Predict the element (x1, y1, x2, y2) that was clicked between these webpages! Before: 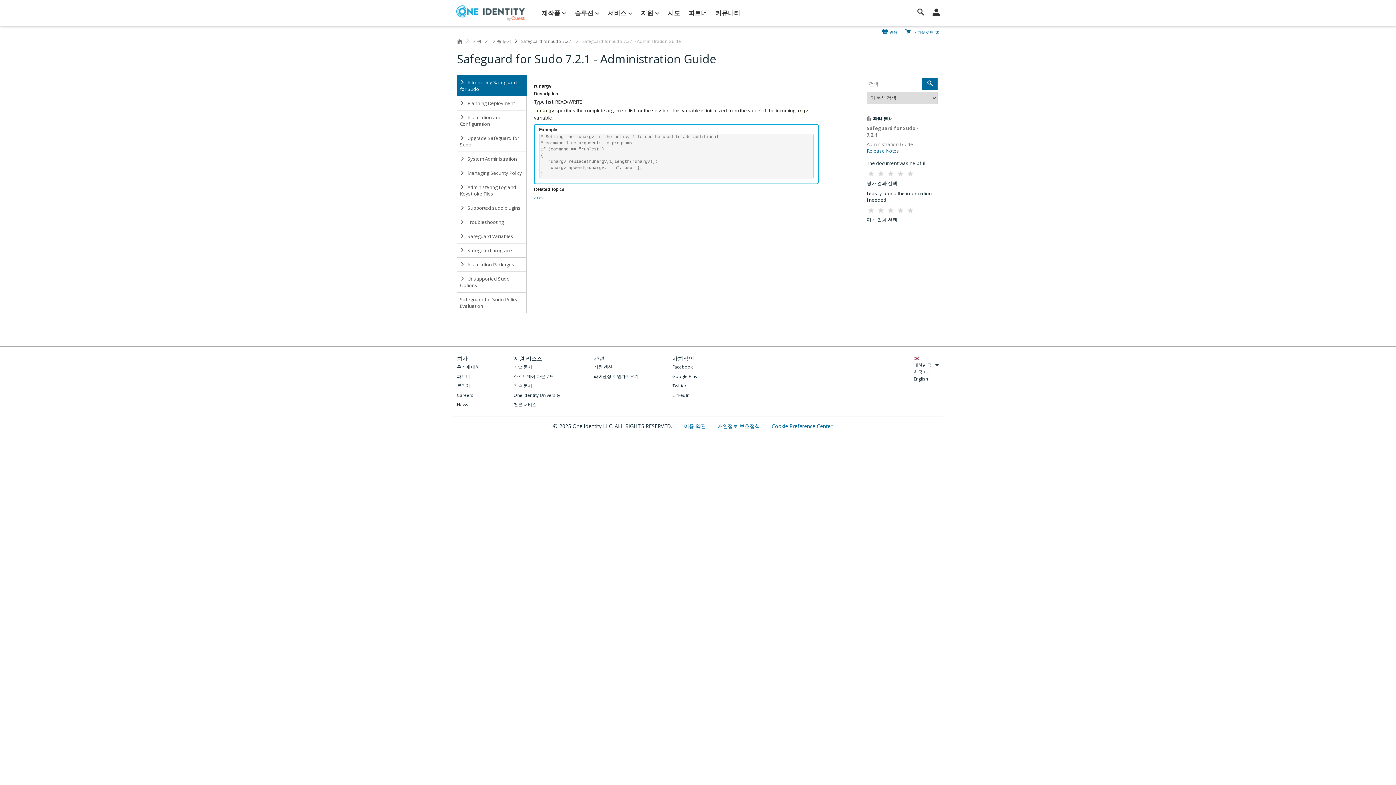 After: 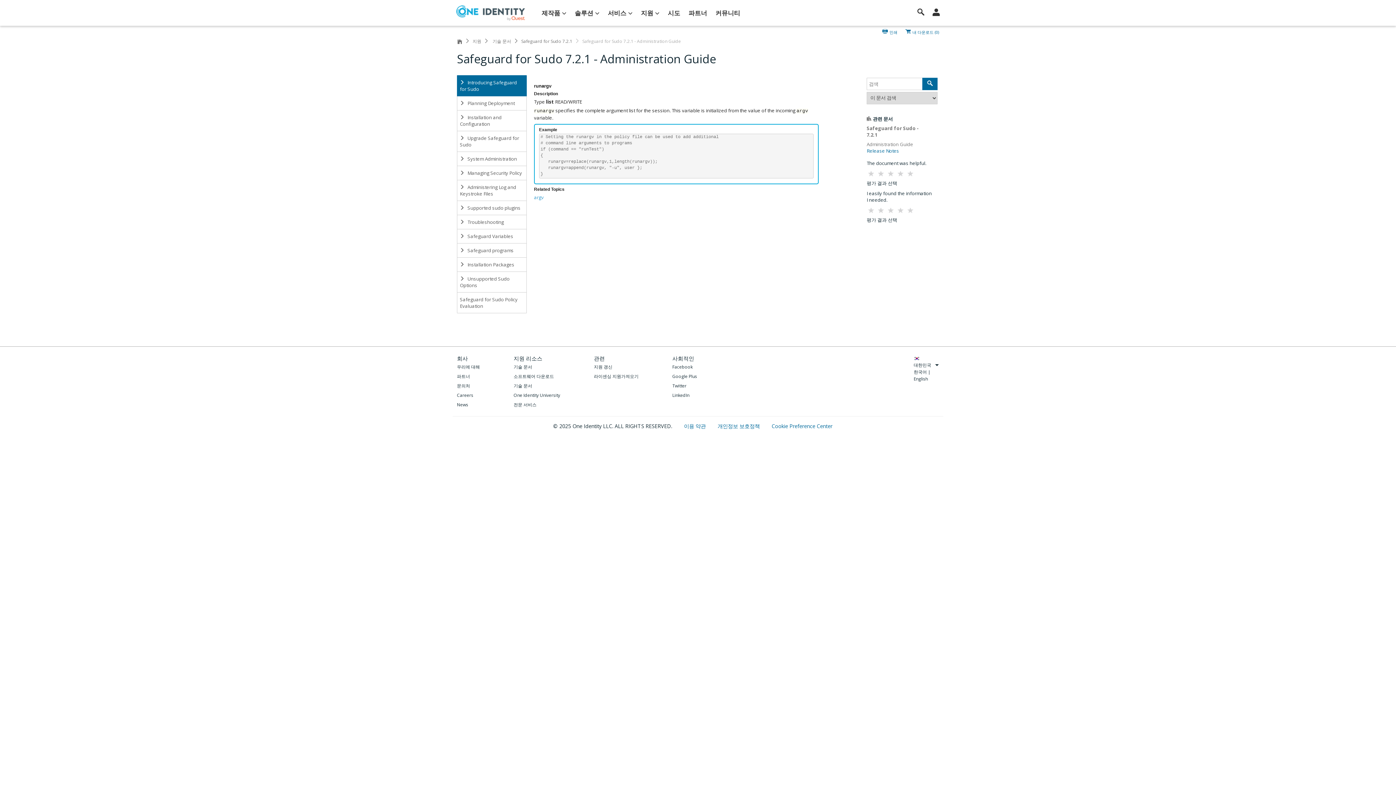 Action: bbox: (672, 382, 697, 390) label: Twitter